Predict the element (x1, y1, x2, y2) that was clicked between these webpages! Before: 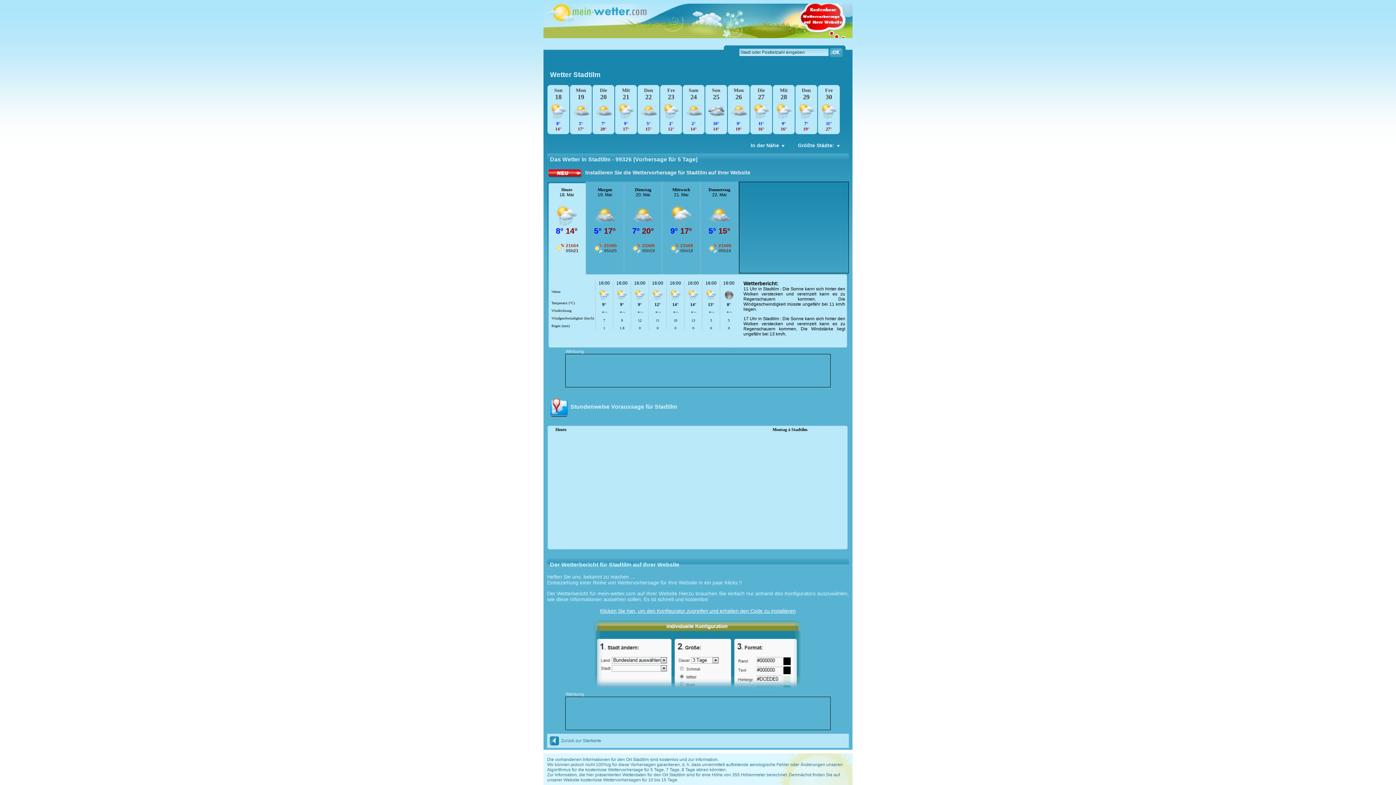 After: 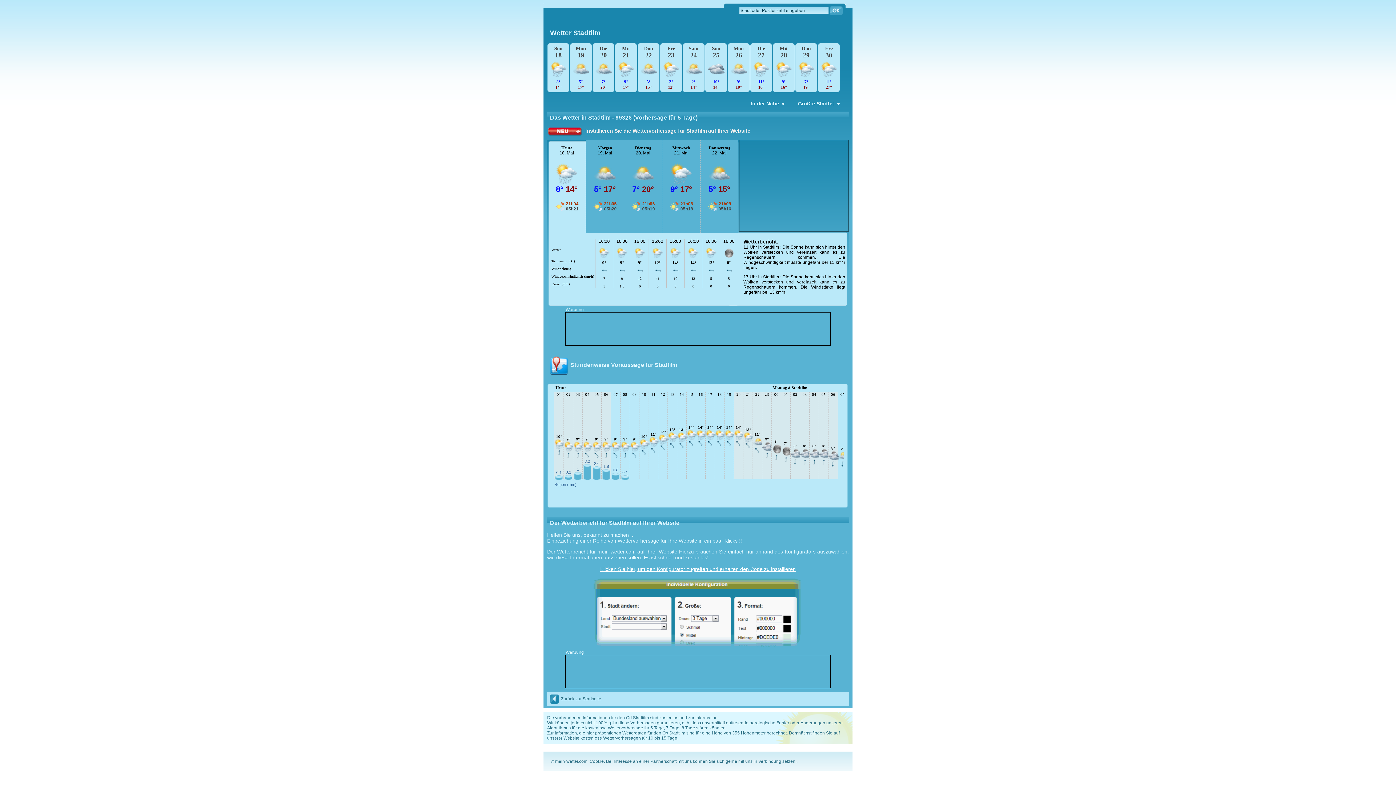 Action: bbox: (547, 169, 582, 175)